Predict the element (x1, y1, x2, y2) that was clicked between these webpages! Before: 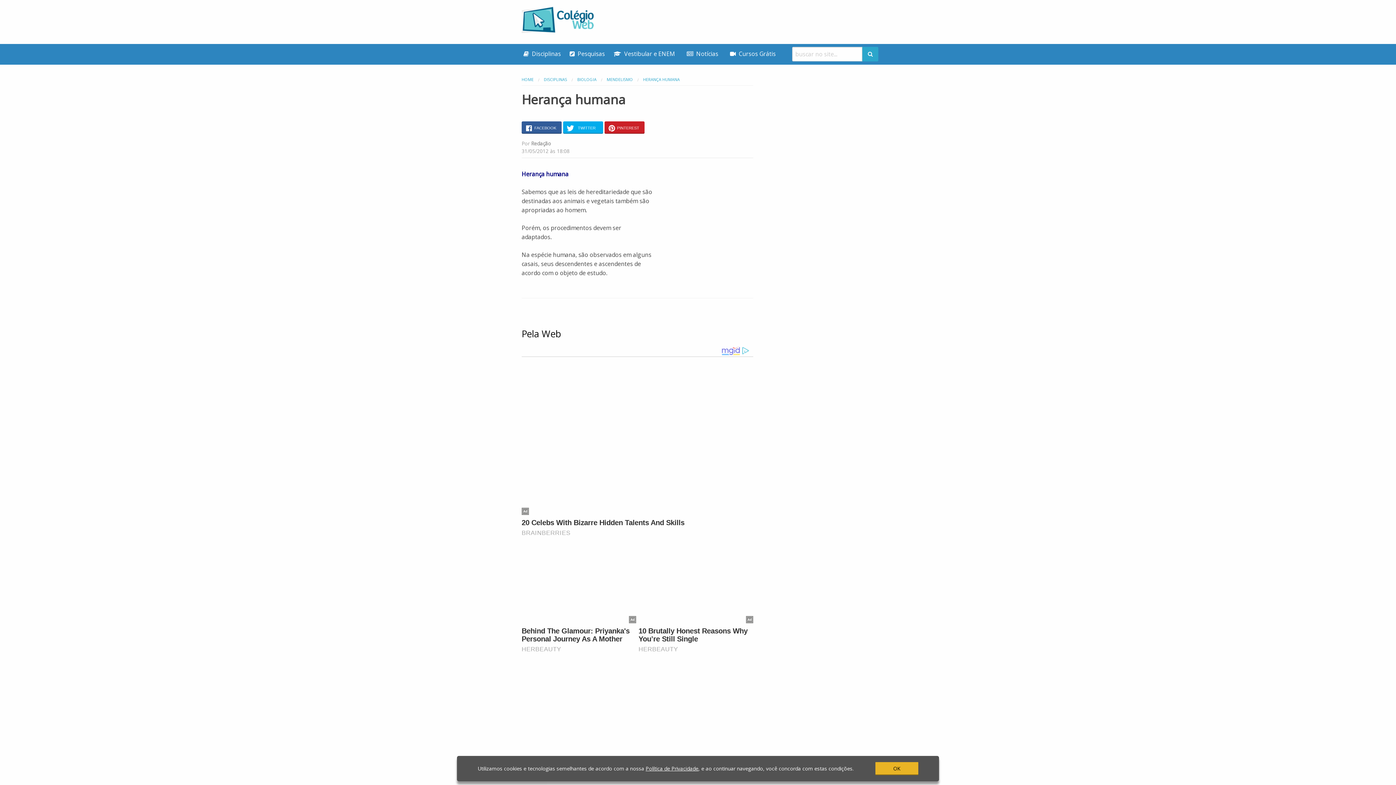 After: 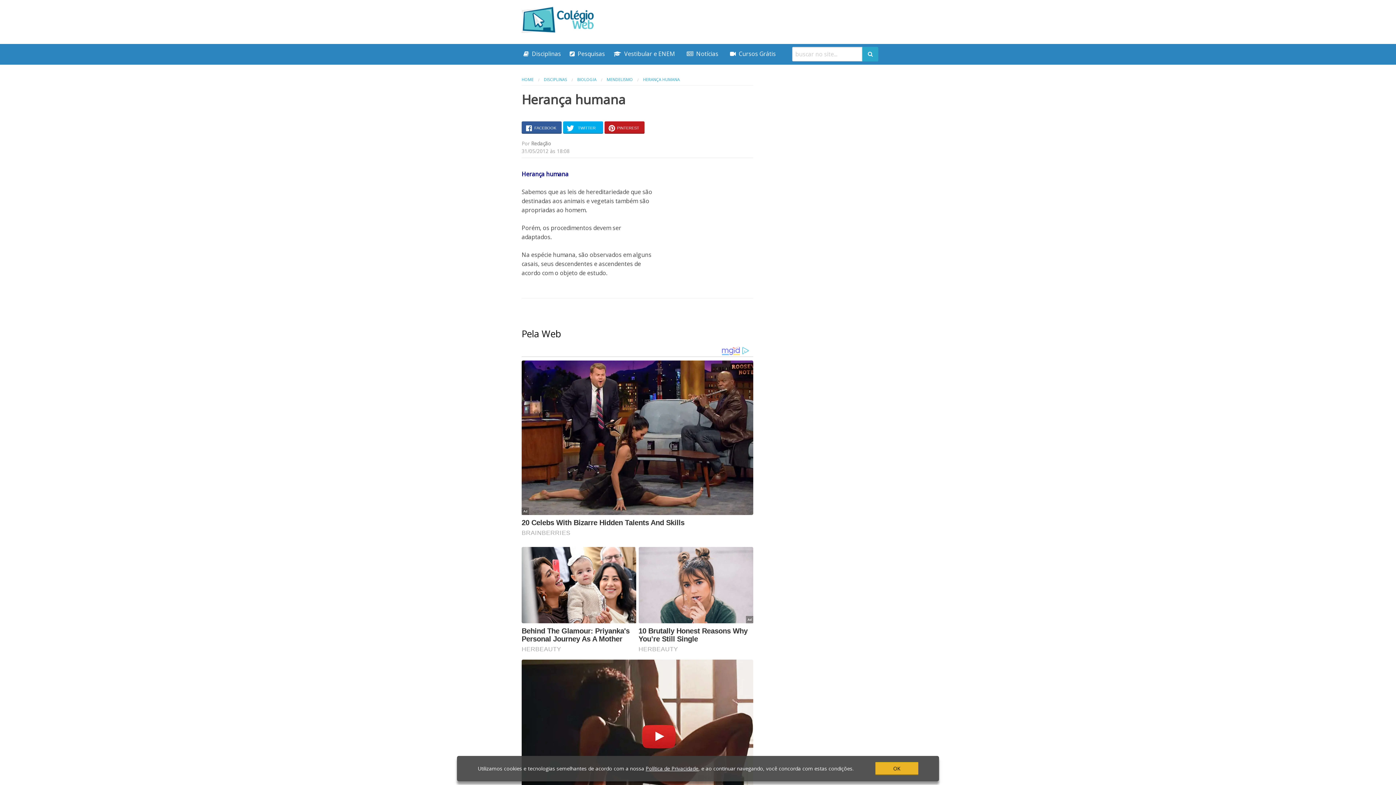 Action: label: PINTEREST bbox: (604, 121, 644, 133)